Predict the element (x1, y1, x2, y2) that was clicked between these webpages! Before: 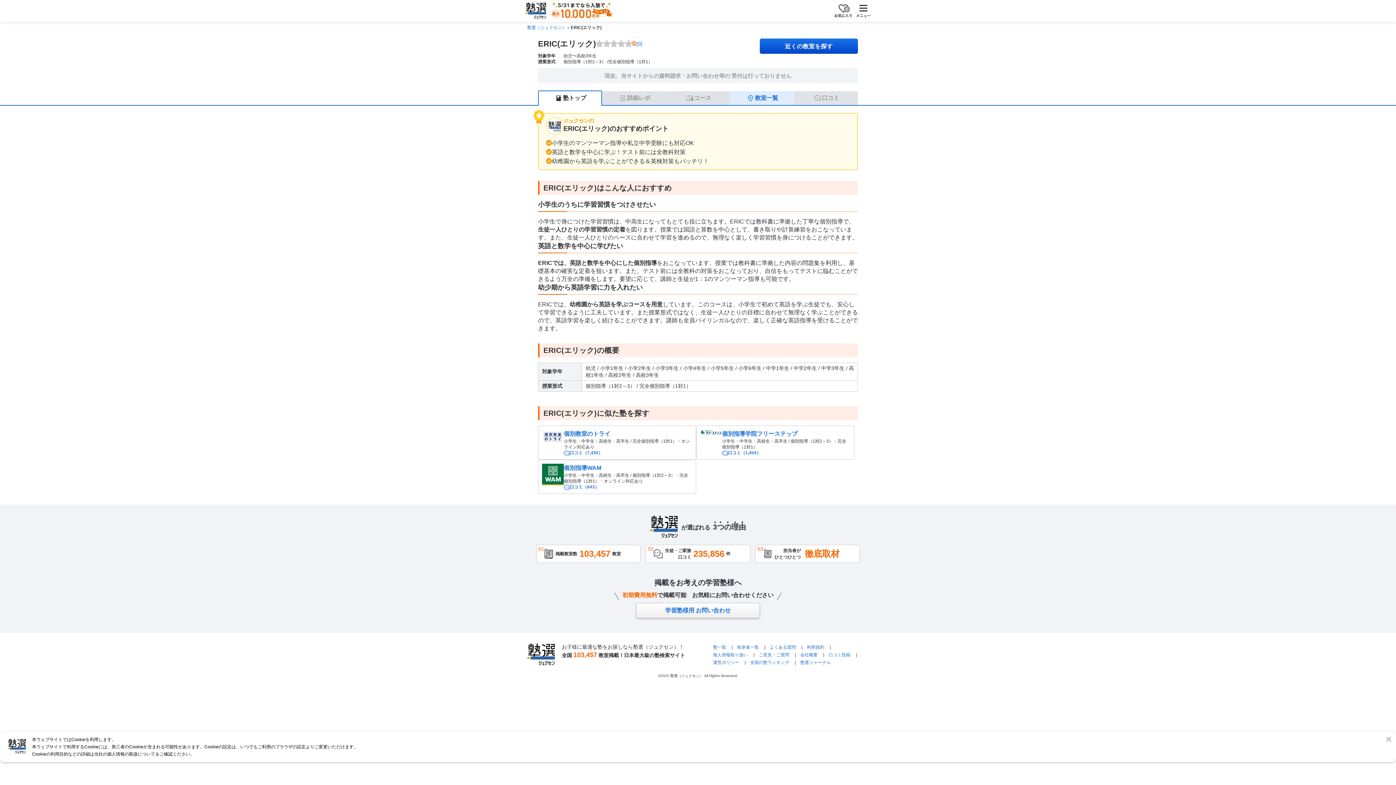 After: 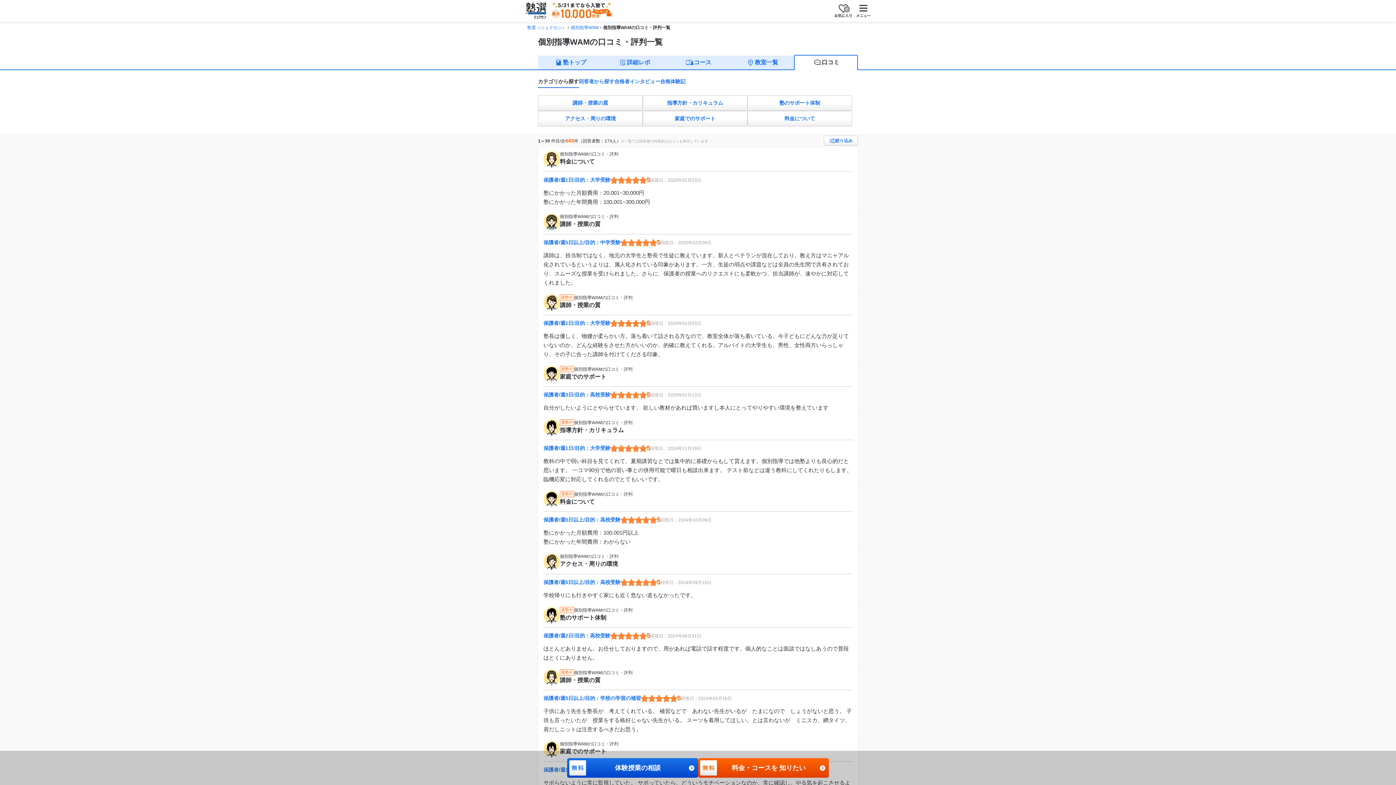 Action: label: 口コミ（643） bbox: (564, 484, 692, 490)